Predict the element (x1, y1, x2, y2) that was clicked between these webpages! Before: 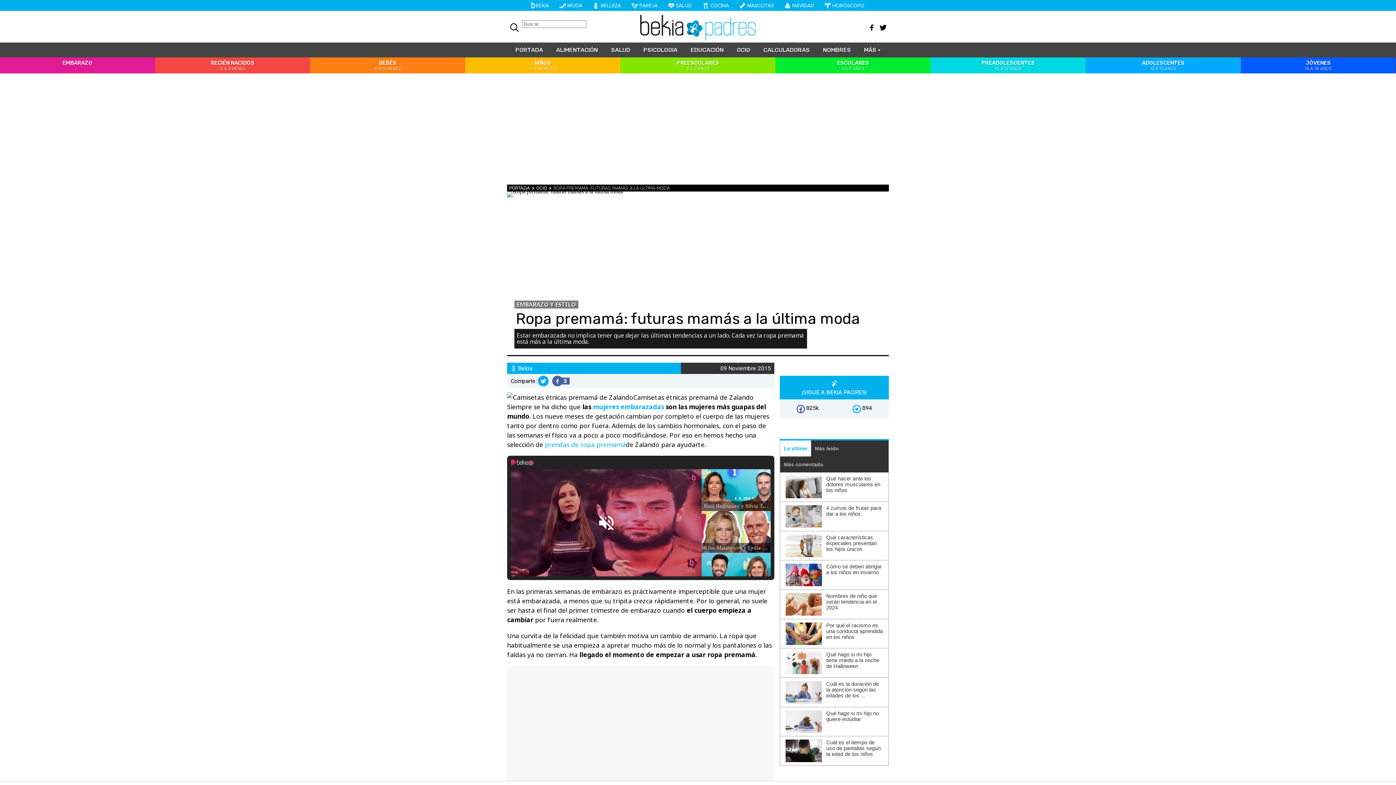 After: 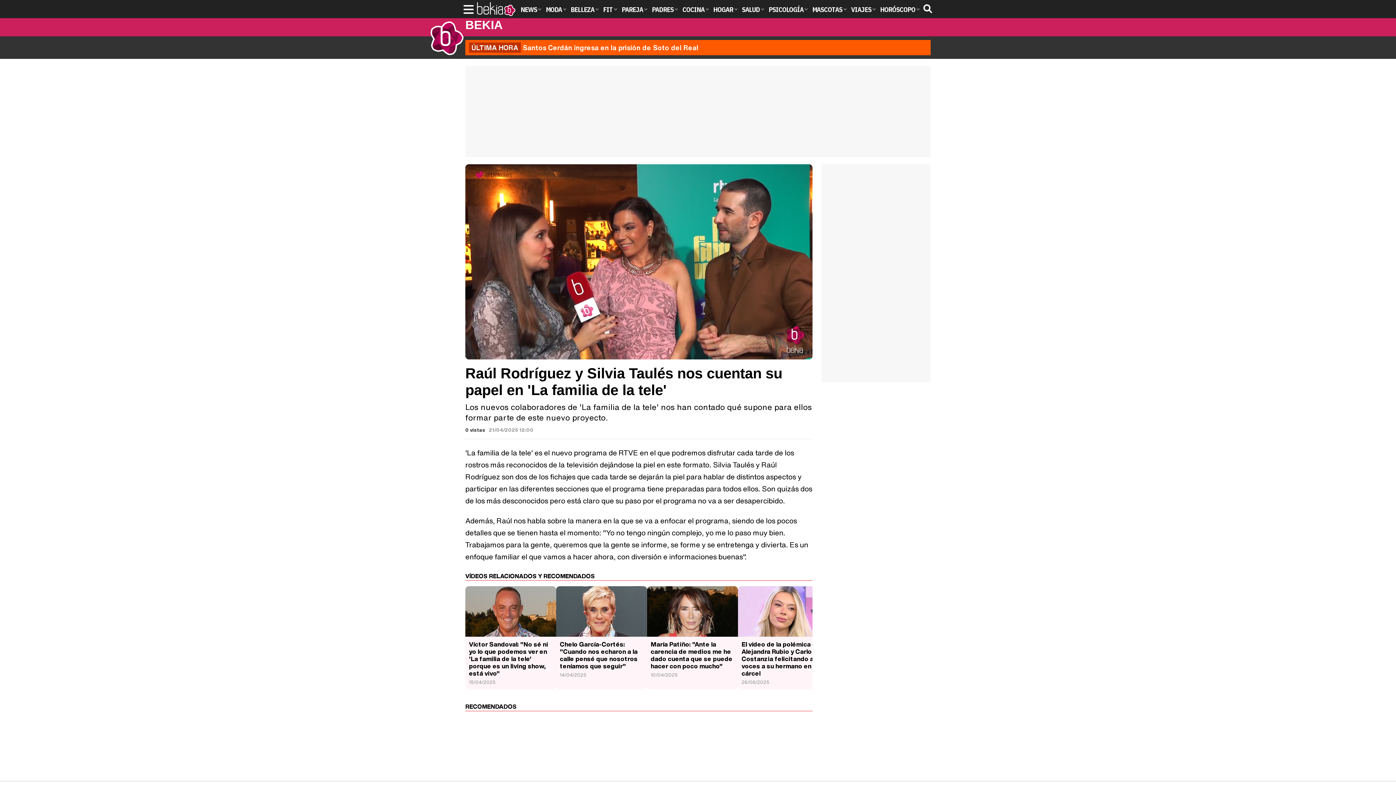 Action: bbox: (701, 469, 771, 511) label: Raúl Rodríguez y Silvia Taulés nos cuentan su papel en 'La familia de la tele'